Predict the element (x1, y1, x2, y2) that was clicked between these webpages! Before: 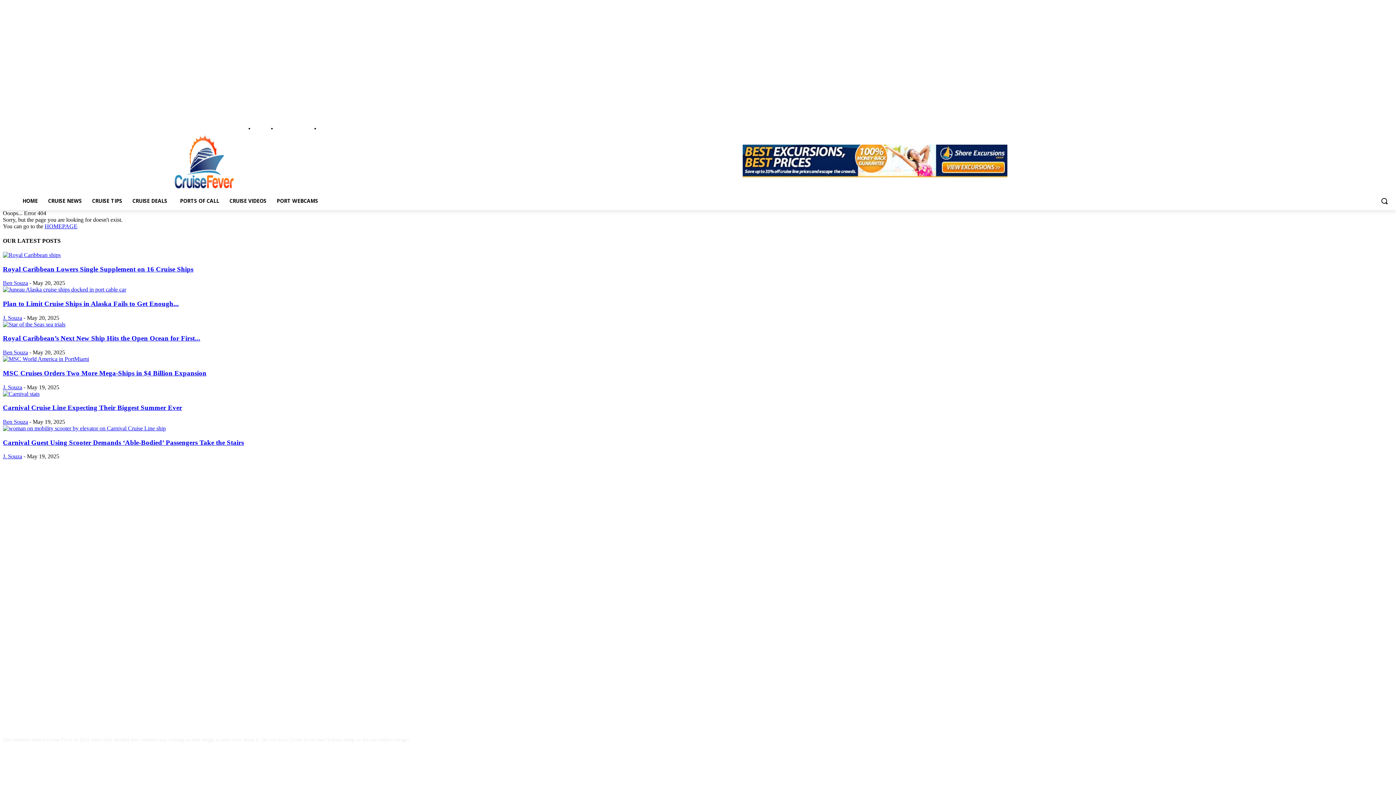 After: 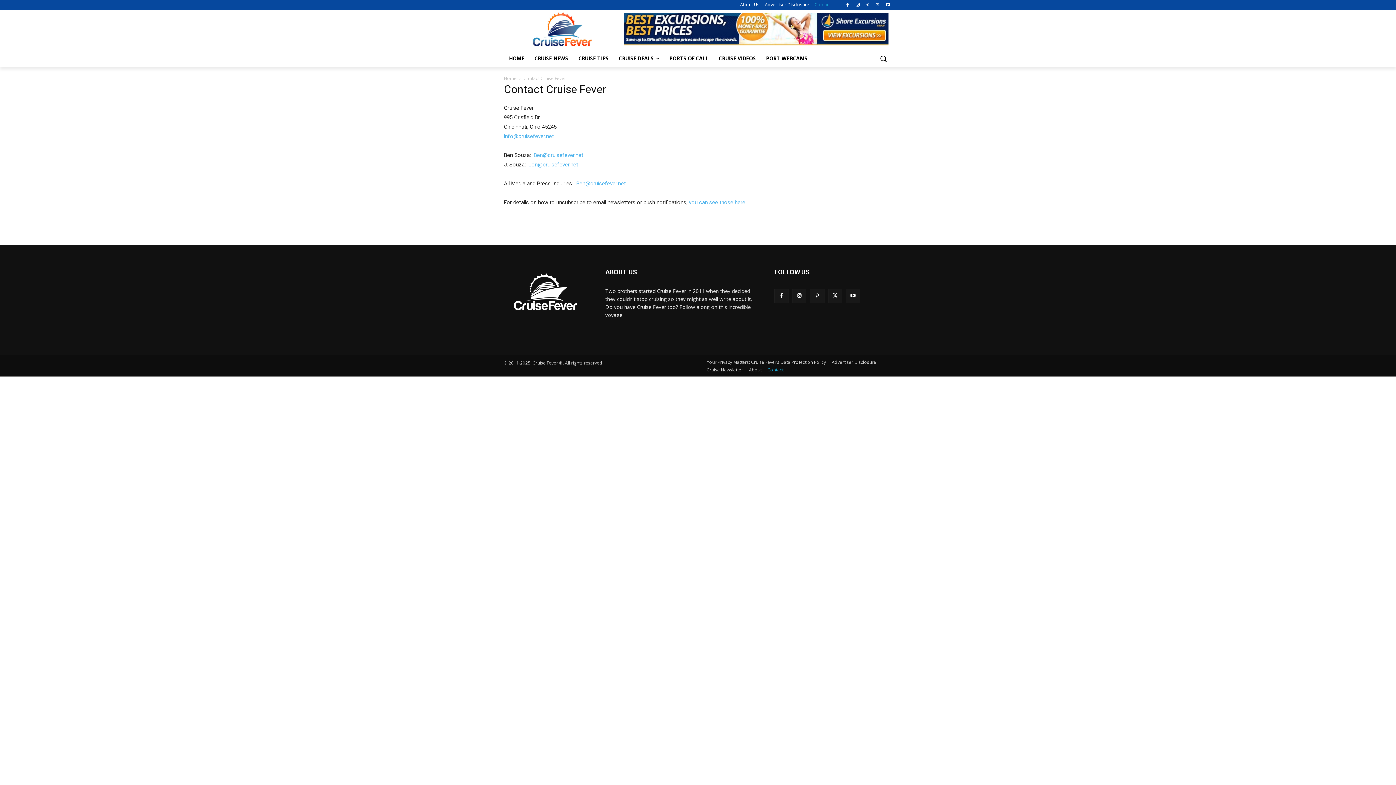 Action: bbox: (319, 124, 332, 132) label: Contact